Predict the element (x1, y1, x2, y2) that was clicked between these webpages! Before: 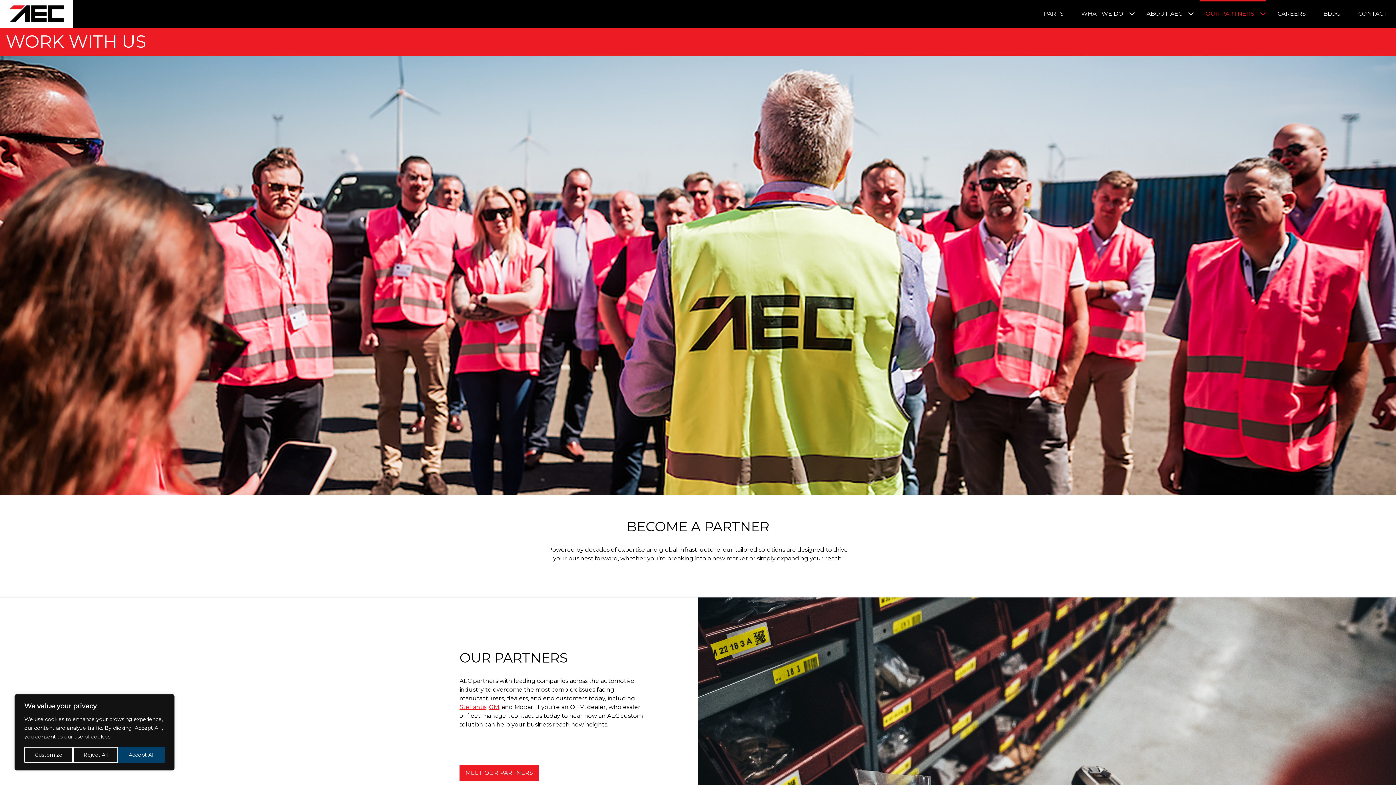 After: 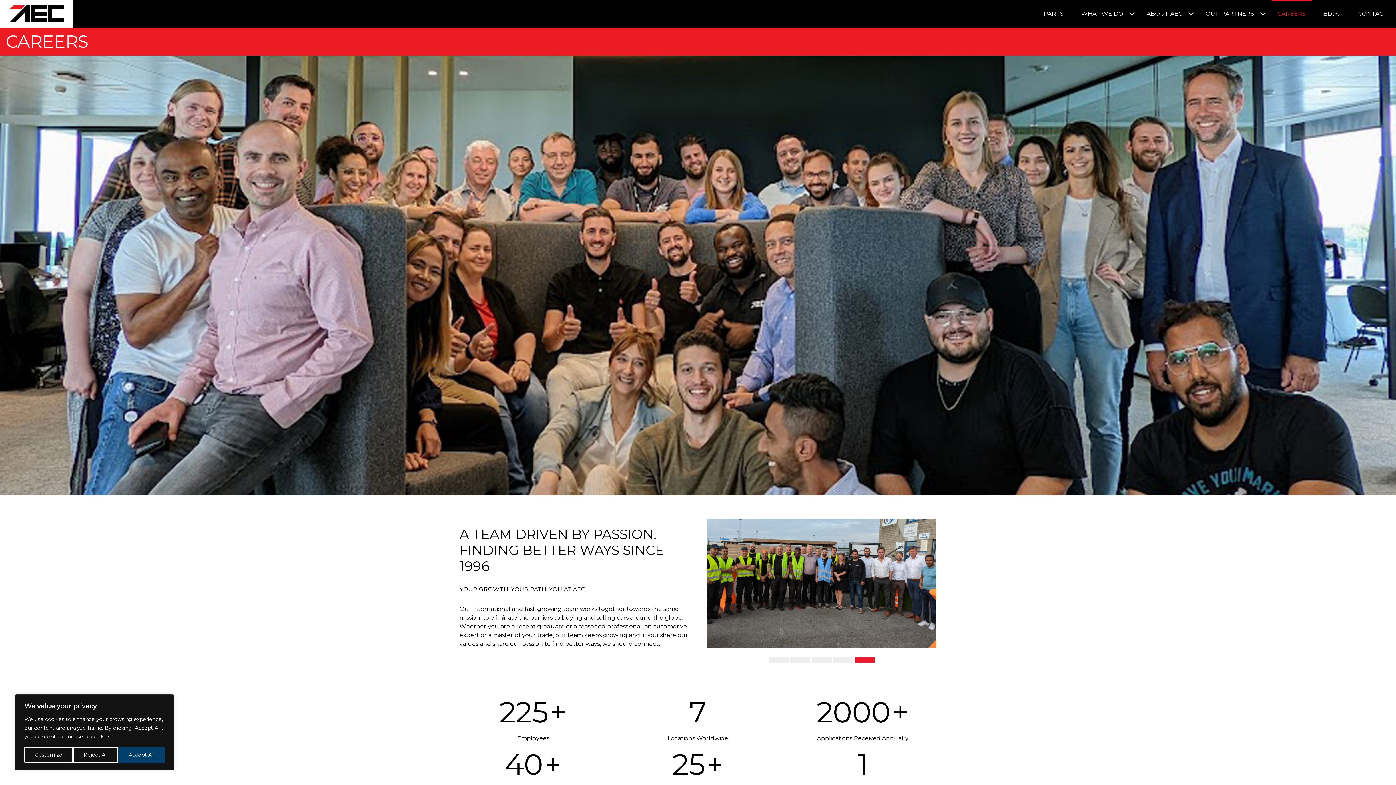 Action: label: CAREERS bbox: (1272, 0, 1312, 27)